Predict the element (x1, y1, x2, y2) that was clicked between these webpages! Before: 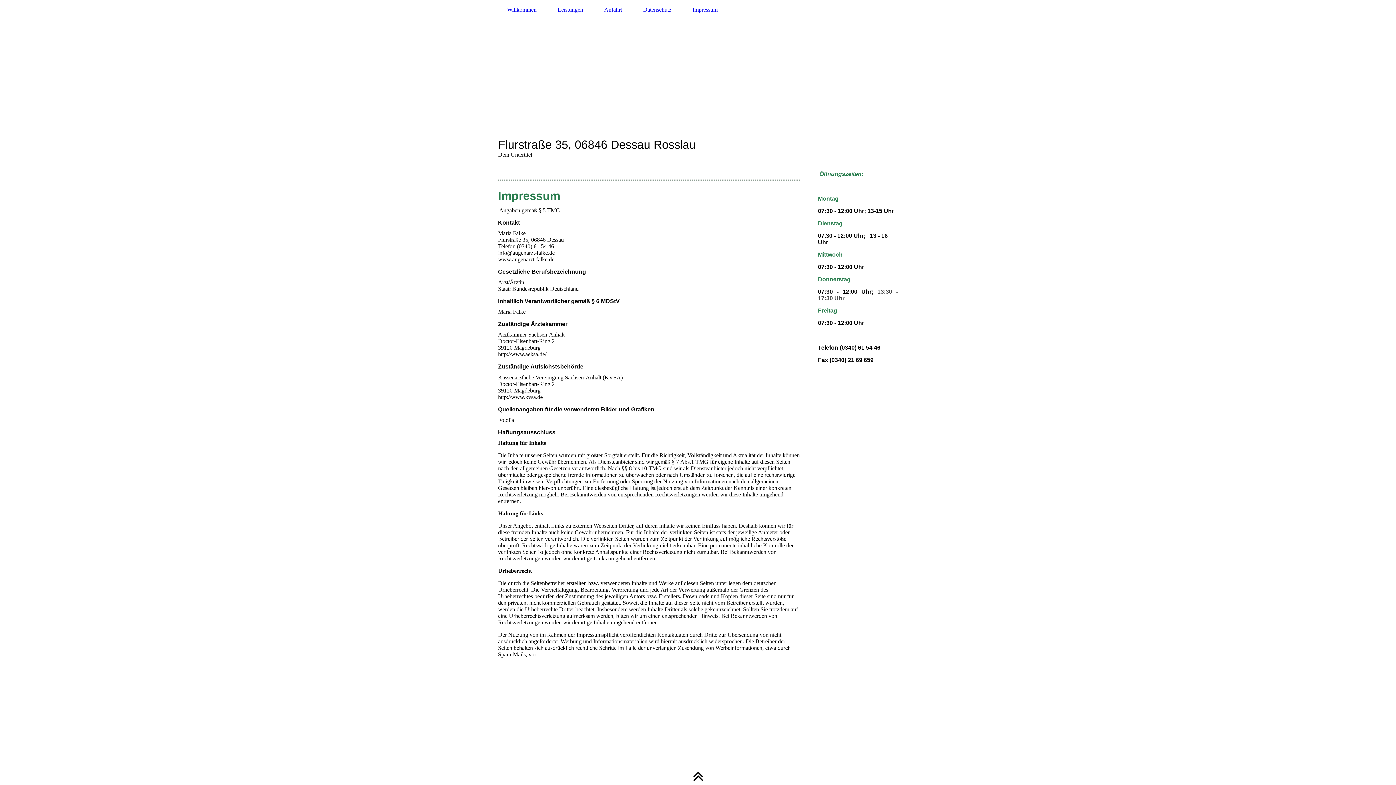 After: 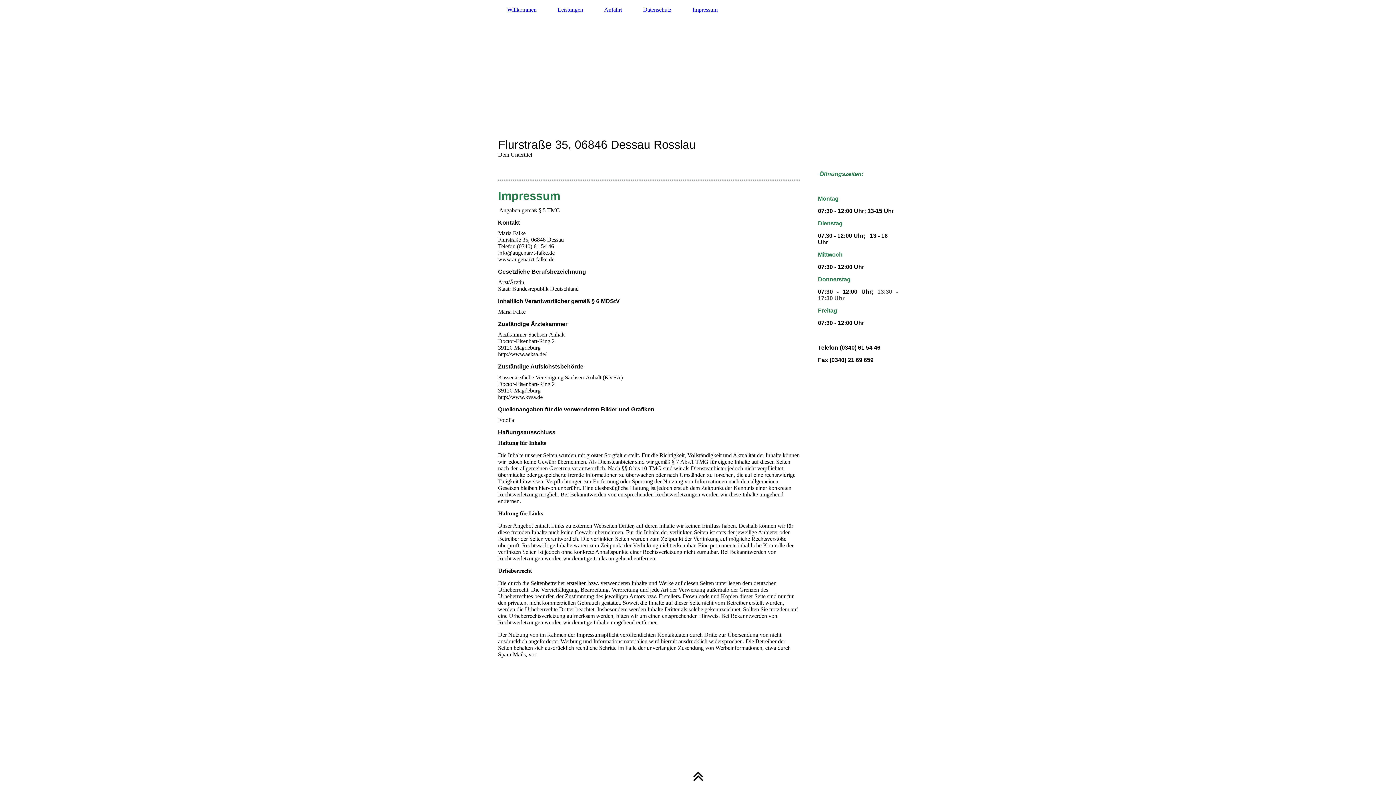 Action: label: Impressum bbox: (683, 5, 726, 14)